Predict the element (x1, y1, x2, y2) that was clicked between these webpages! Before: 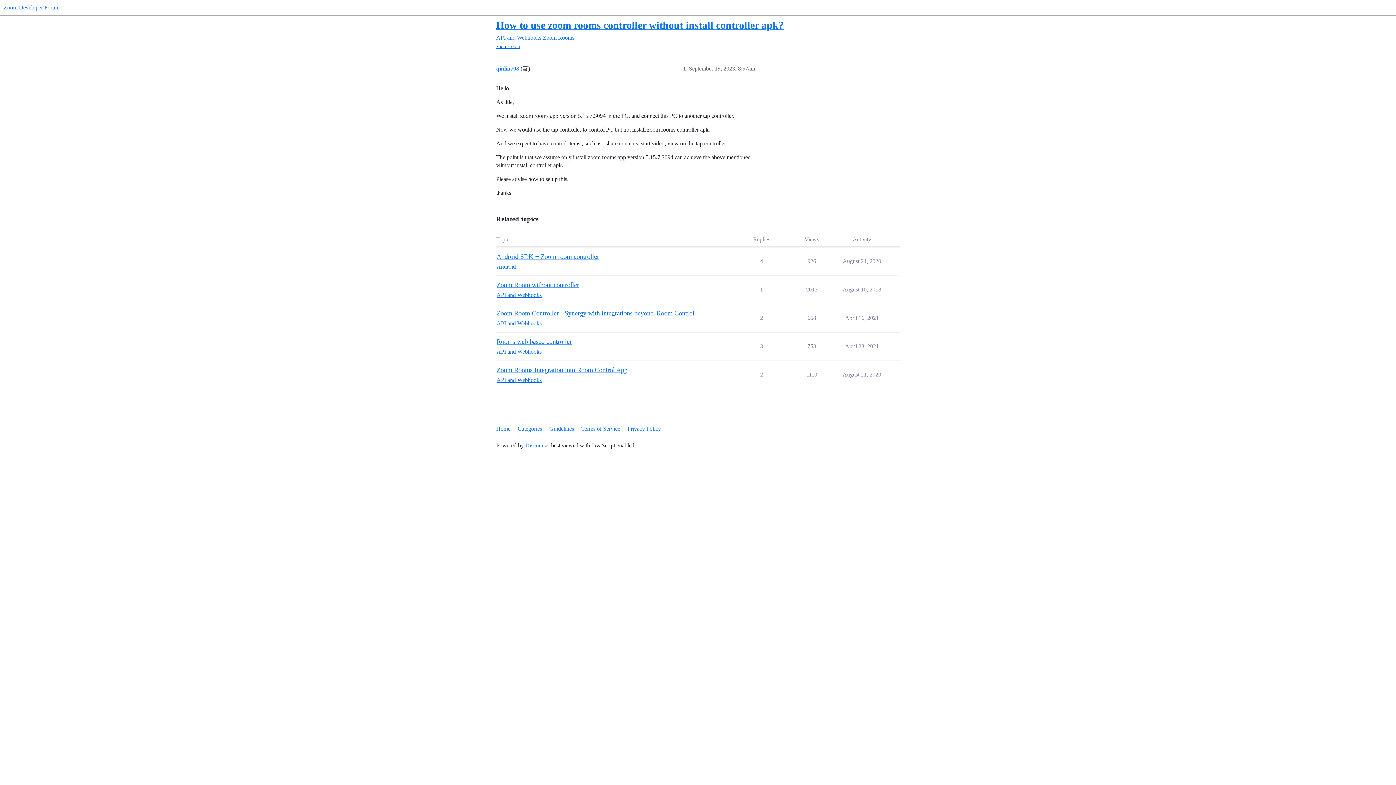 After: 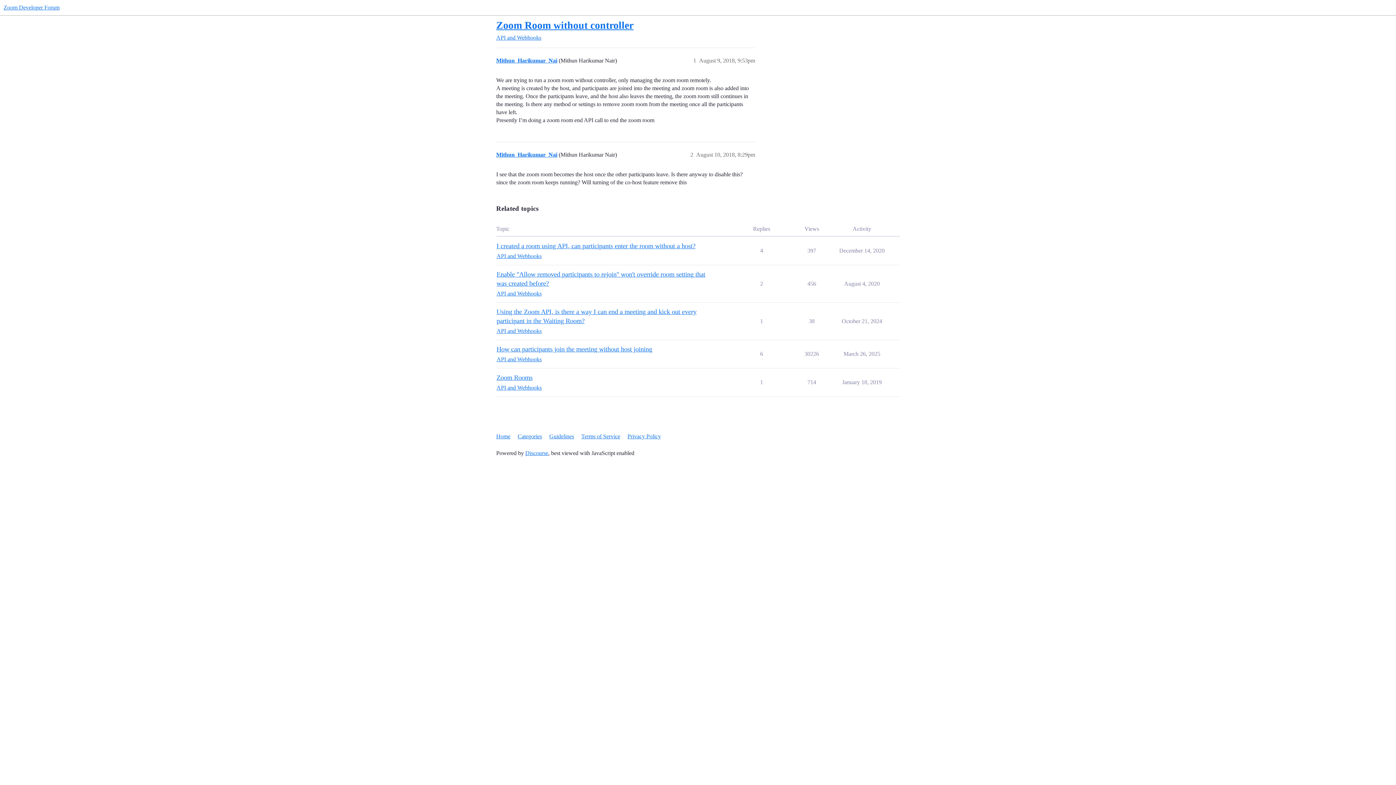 Action: bbox: (496, 281, 579, 288) label: Zoom Room without controller